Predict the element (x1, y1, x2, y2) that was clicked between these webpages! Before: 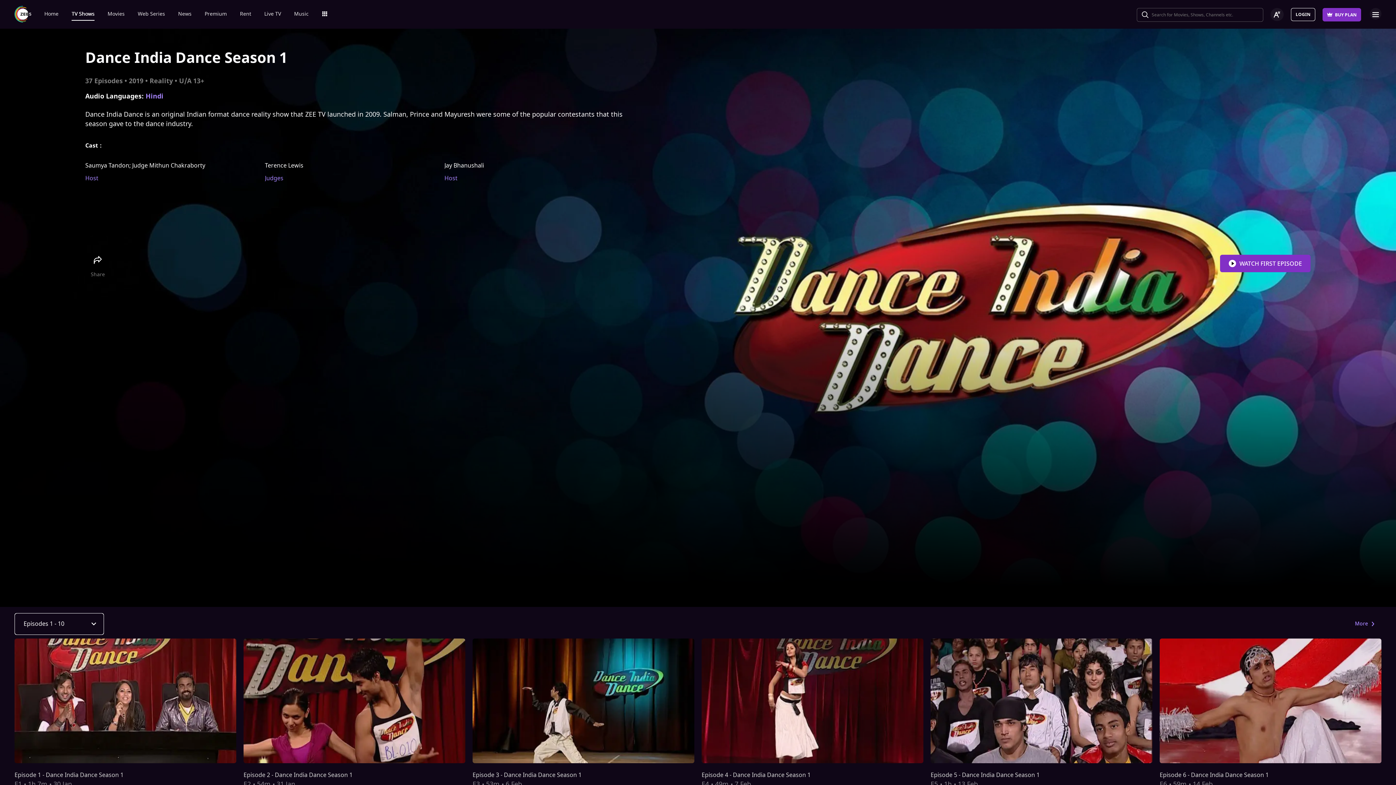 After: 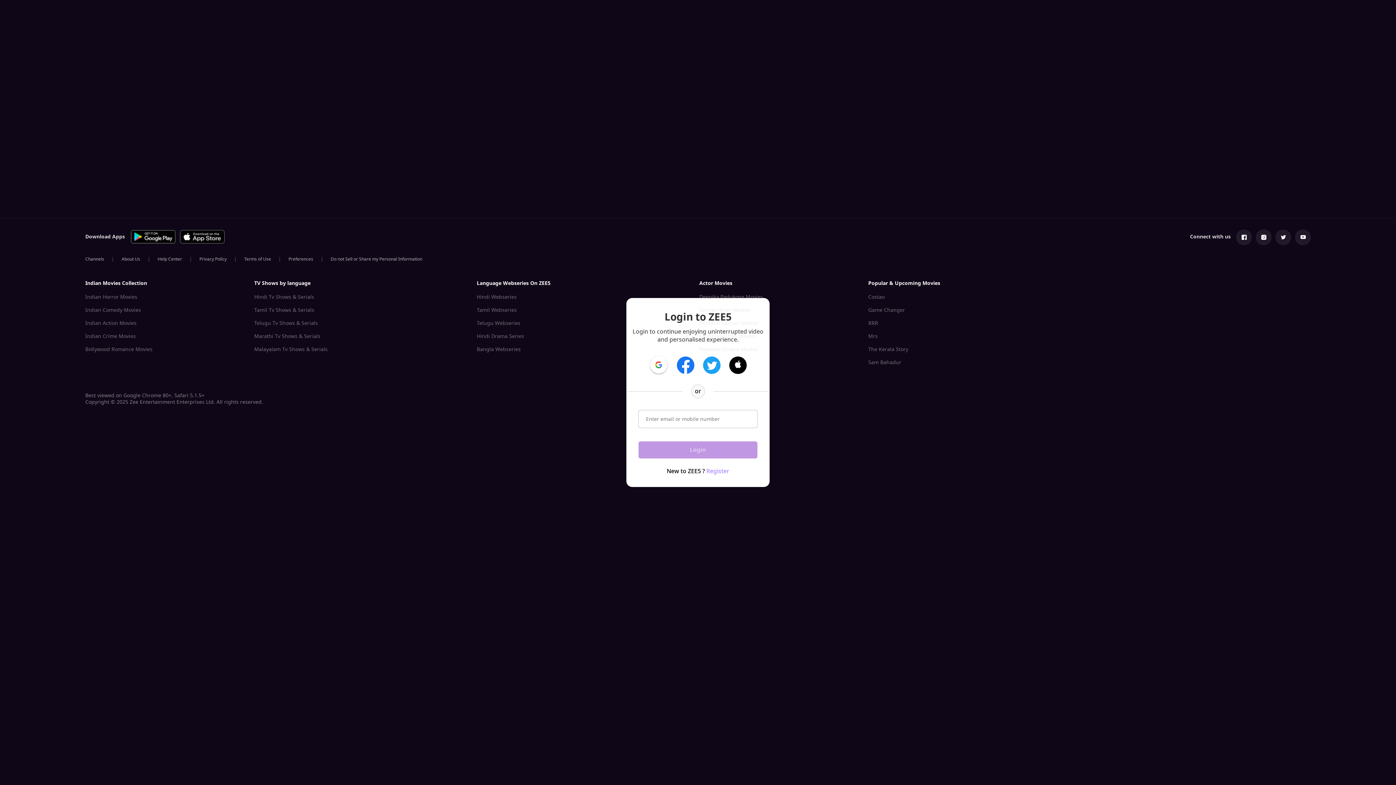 Action: label: LOGIN bbox: (1291, 8, 1315, 21)